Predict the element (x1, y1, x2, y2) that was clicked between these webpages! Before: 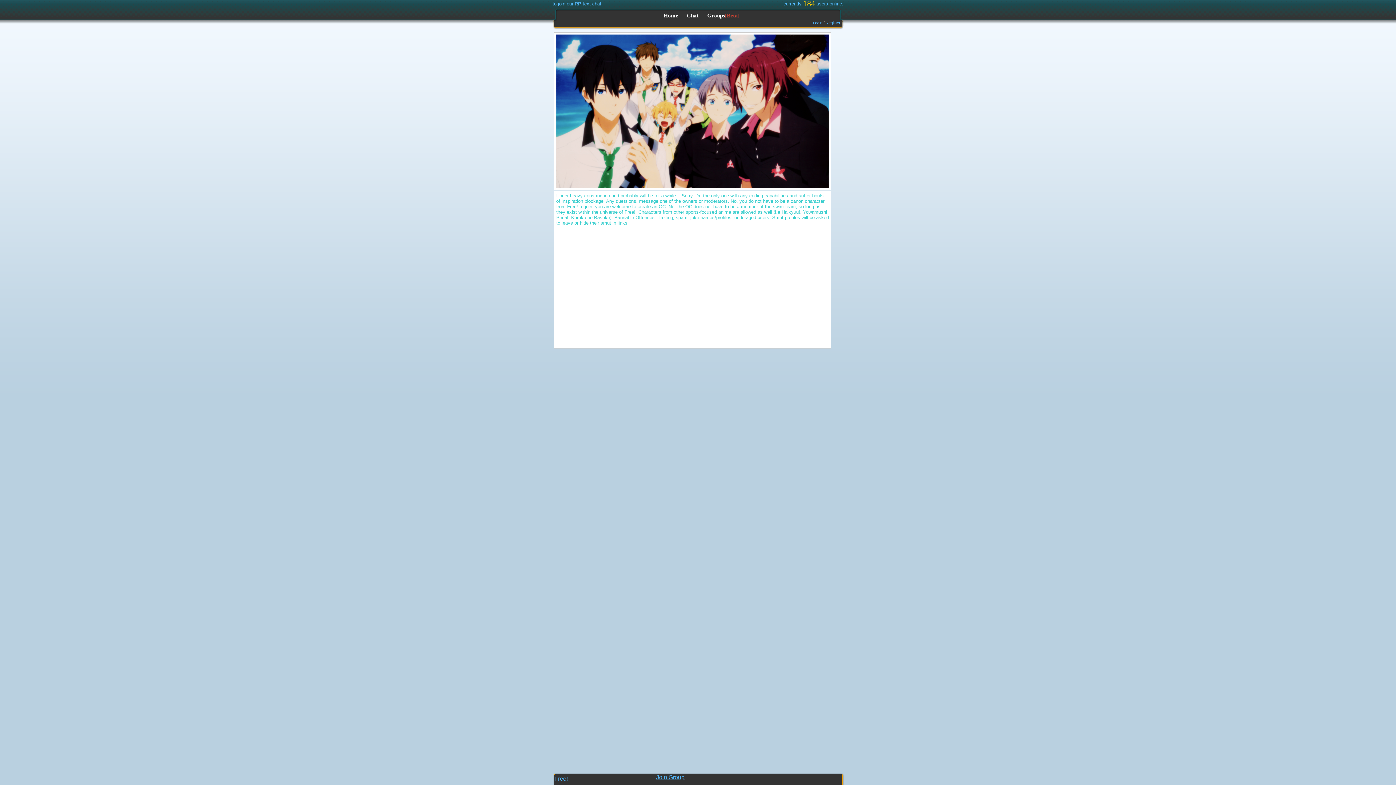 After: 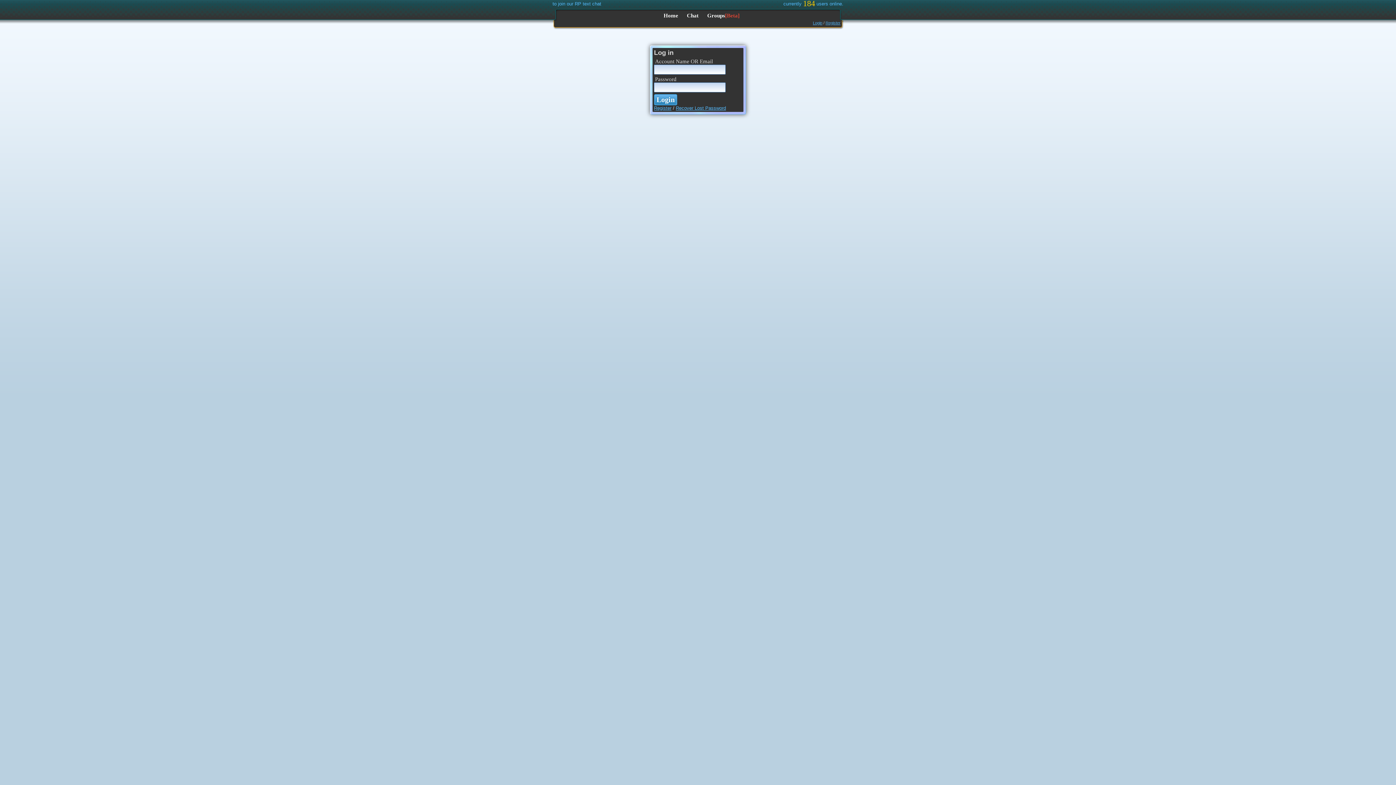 Action: label: Login bbox: (813, 20, 822, 25)